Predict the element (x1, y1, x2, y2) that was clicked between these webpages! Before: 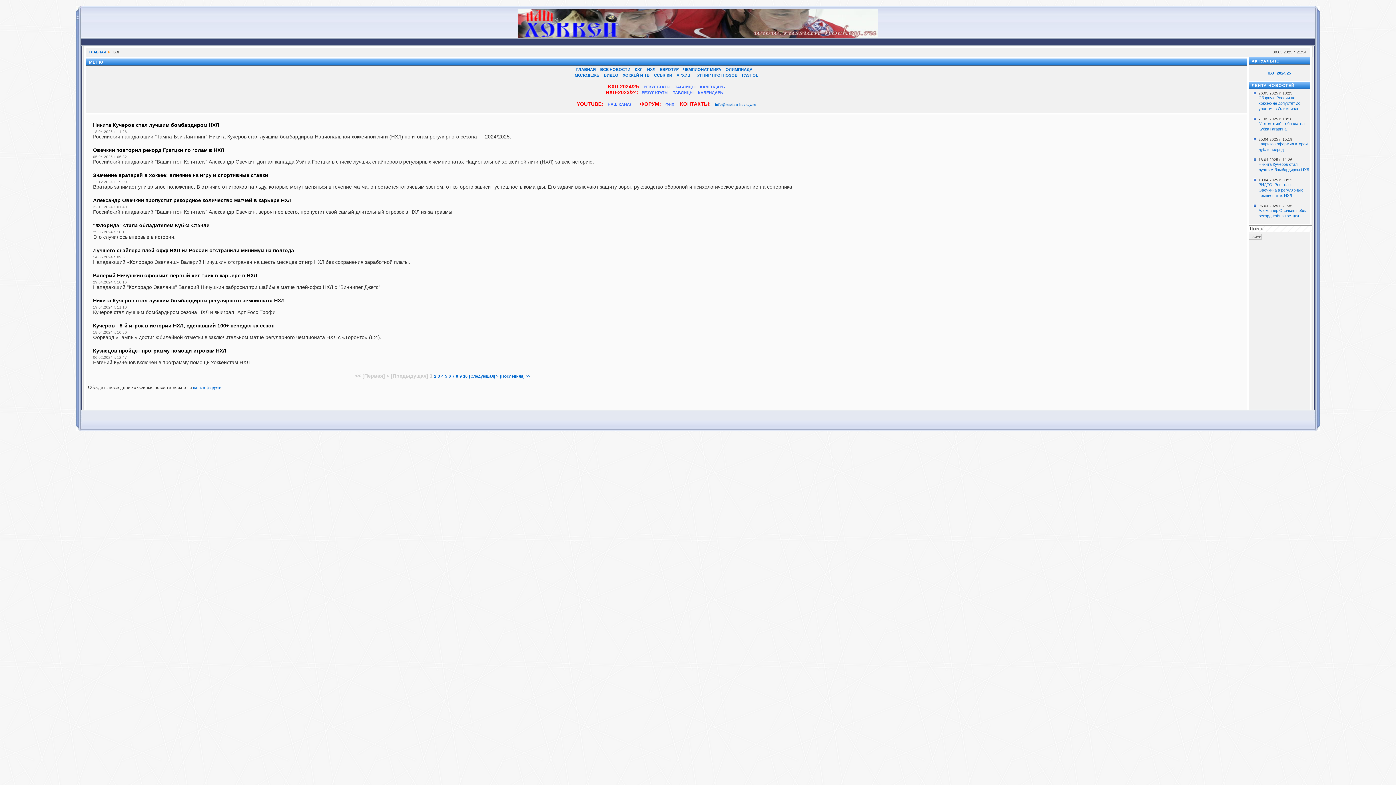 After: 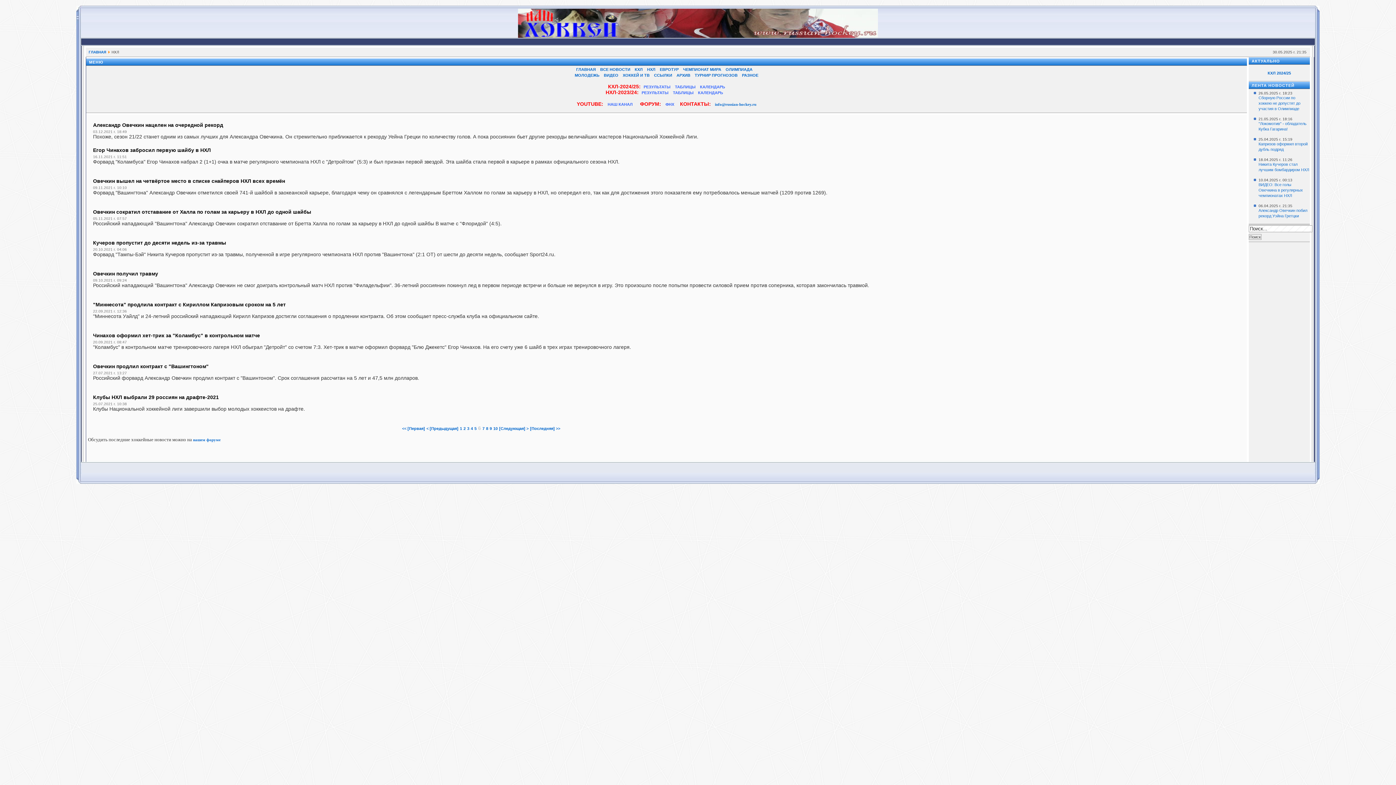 Action: bbox: (448, 374, 450, 378) label: 6